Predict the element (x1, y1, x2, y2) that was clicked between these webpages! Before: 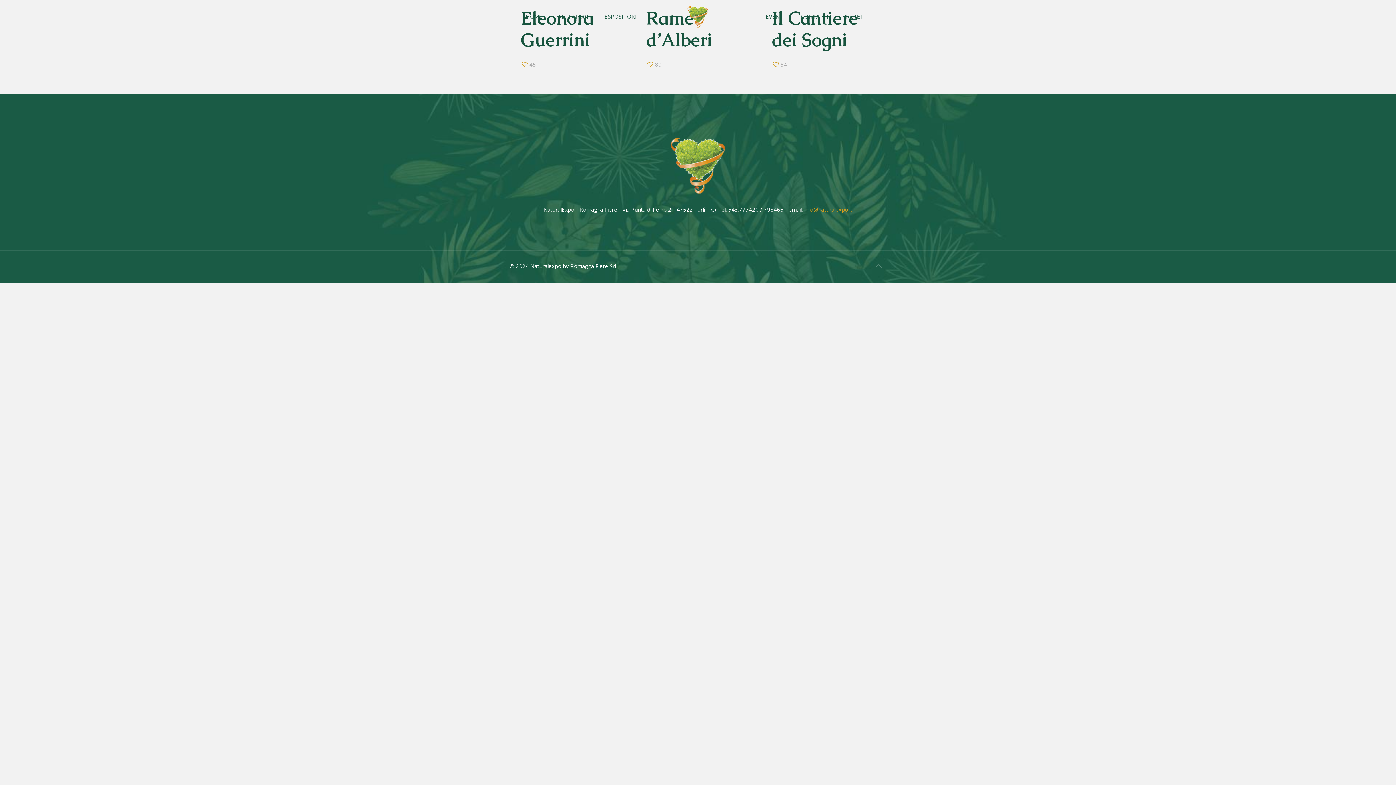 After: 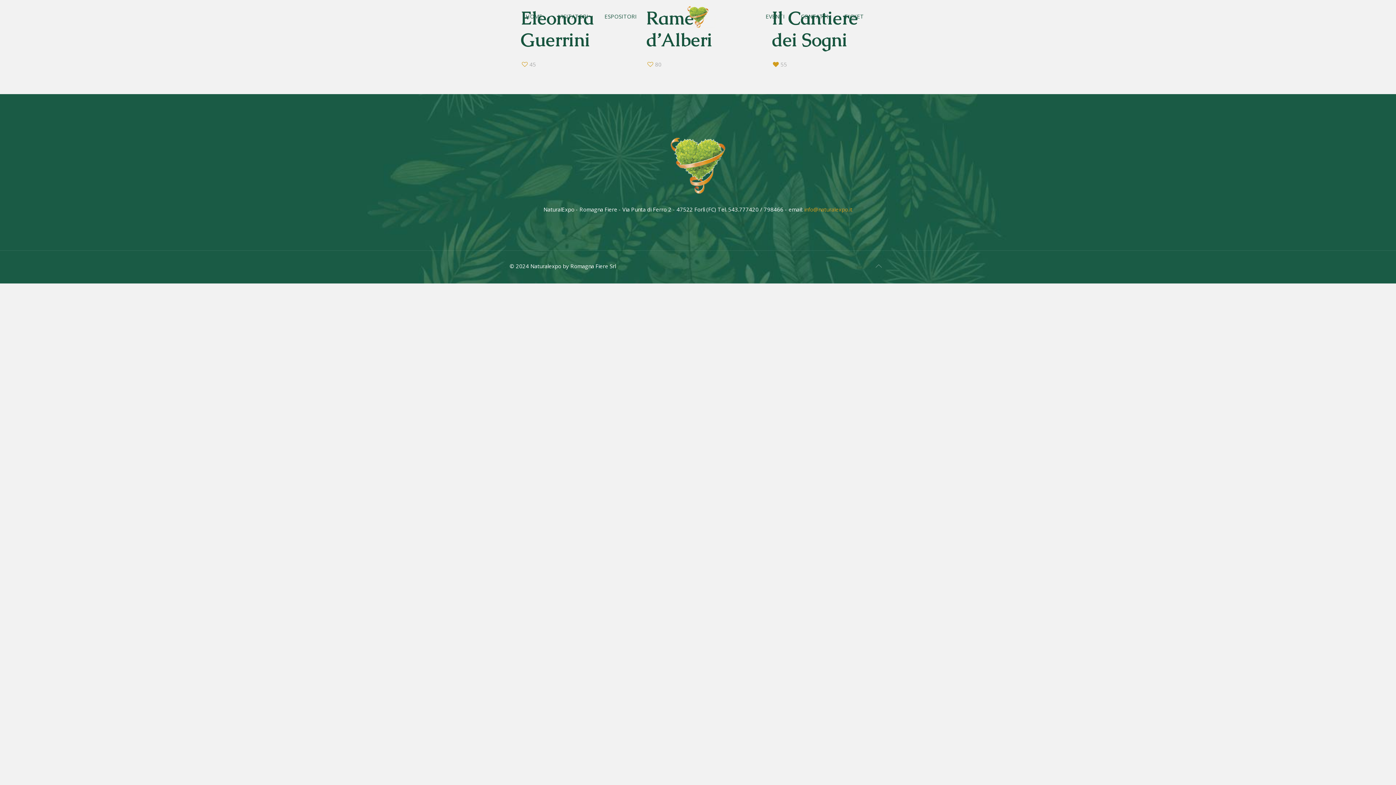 Action: bbox: (771, 58, 787, 69) label: 54